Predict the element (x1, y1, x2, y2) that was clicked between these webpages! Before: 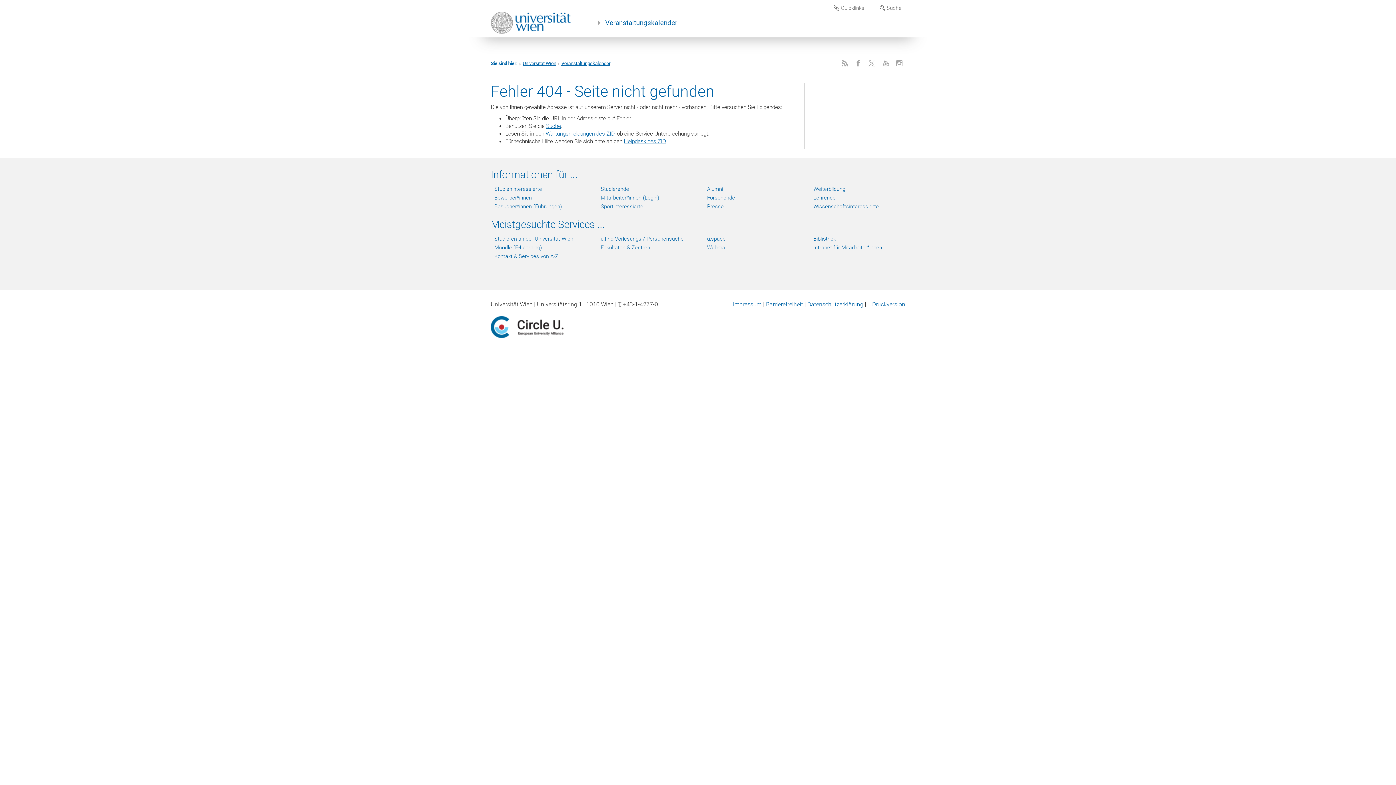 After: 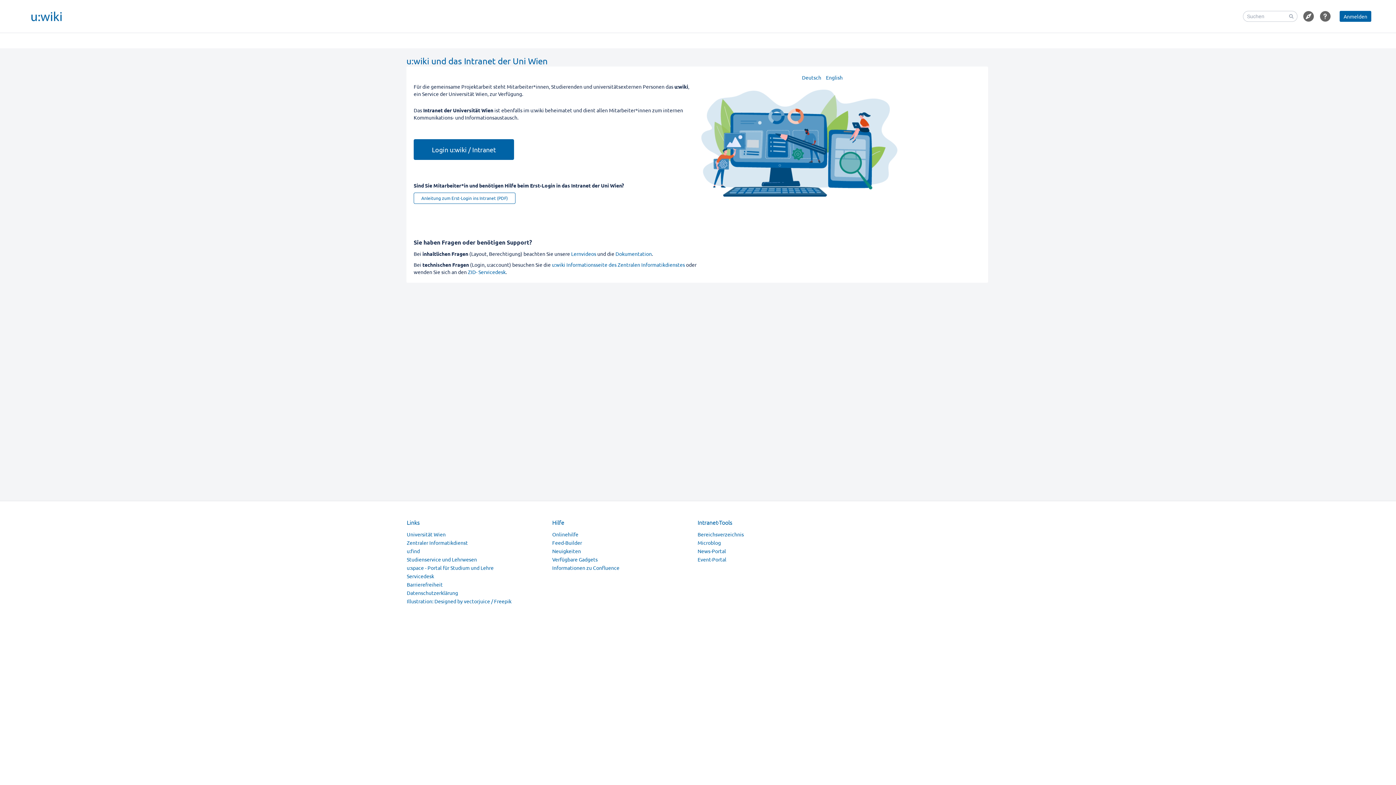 Action: label: Intranet für Mitarbeiter*innen bbox: (813, 243, 905, 251)